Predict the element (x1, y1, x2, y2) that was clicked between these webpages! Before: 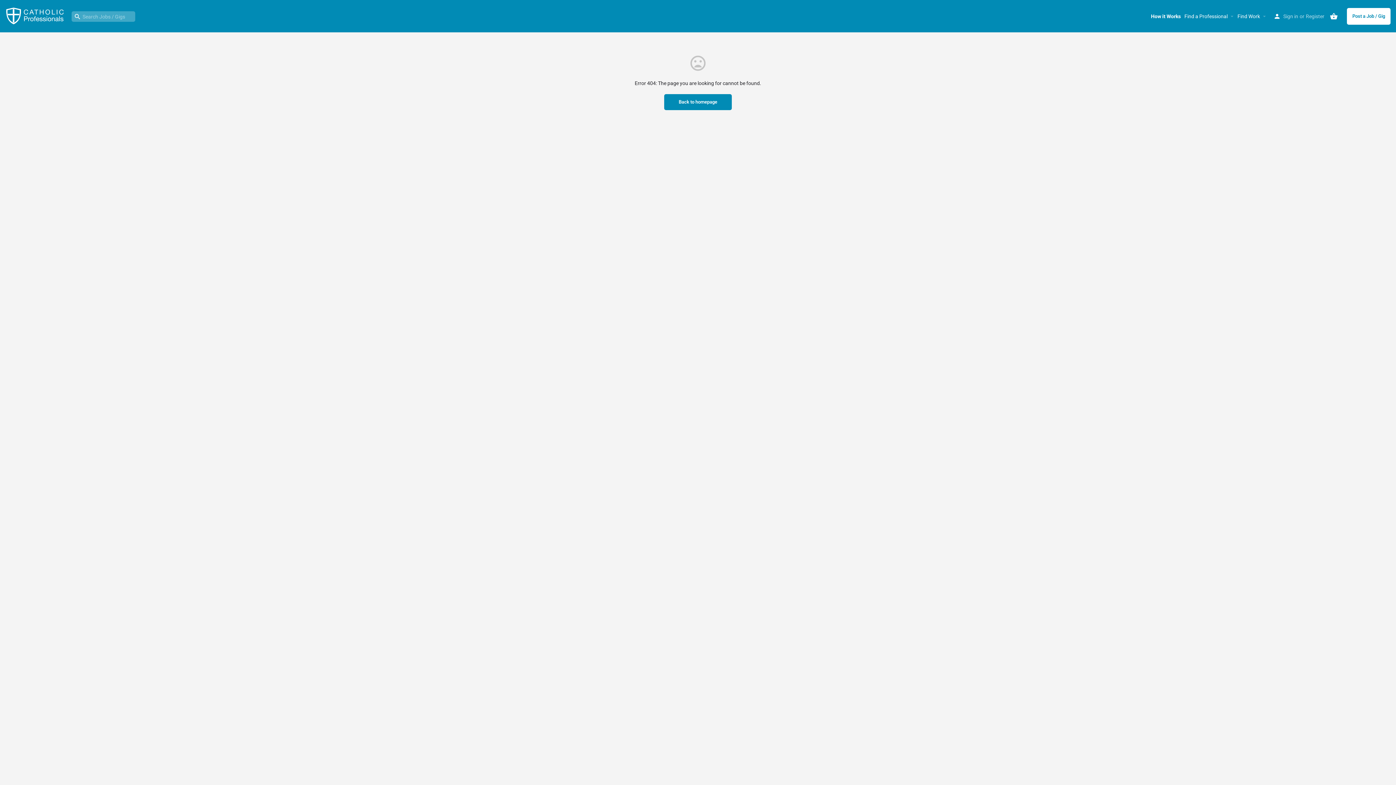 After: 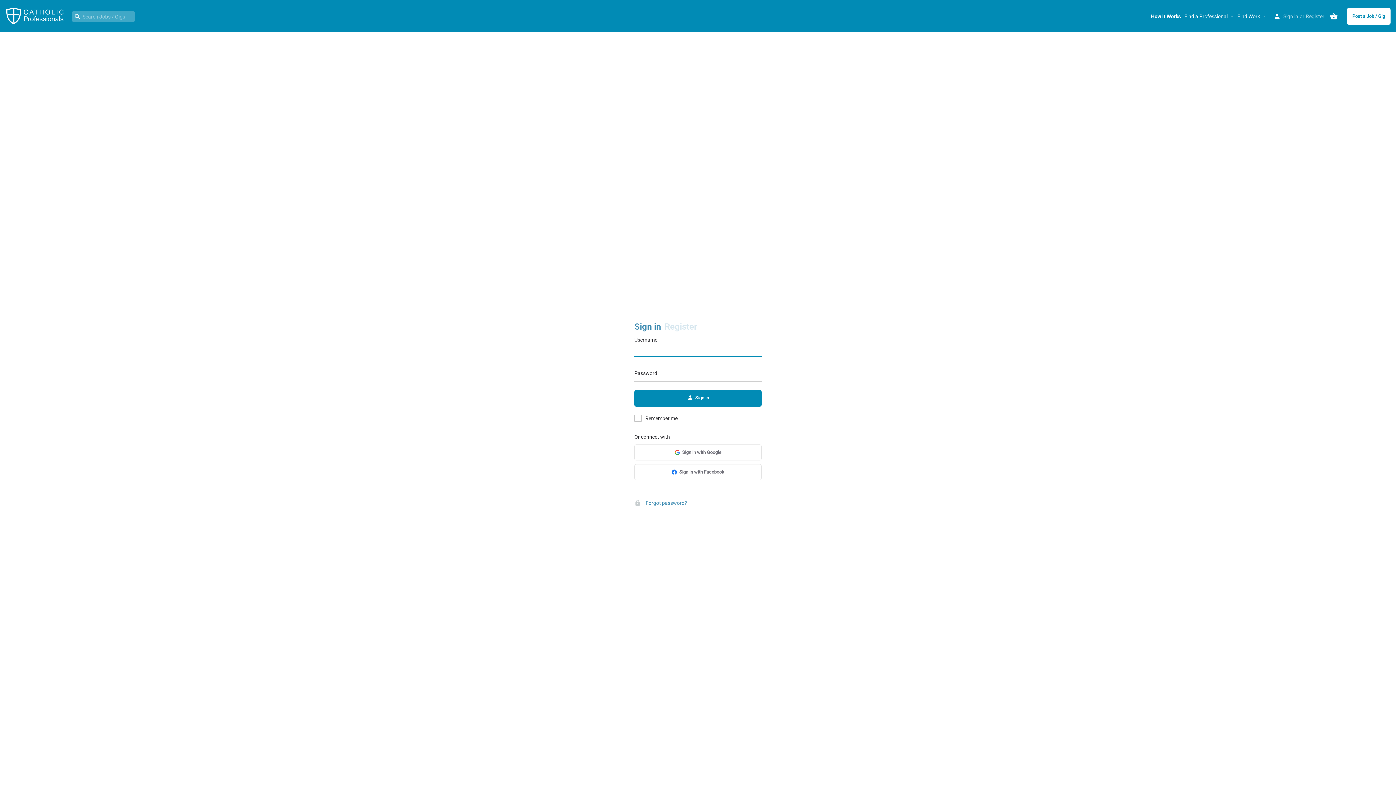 Action: bbox: (1283, 11, 1298, 20) label: Sign in